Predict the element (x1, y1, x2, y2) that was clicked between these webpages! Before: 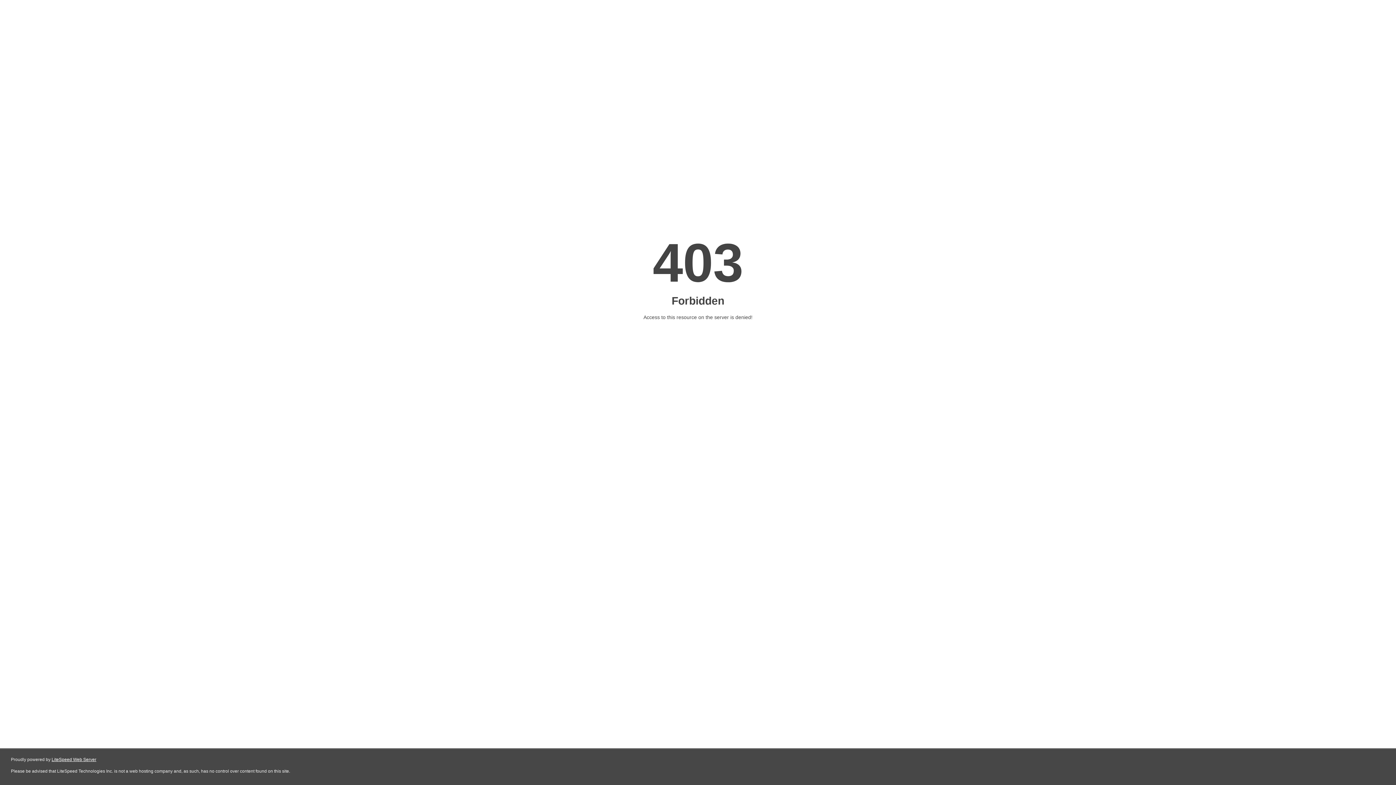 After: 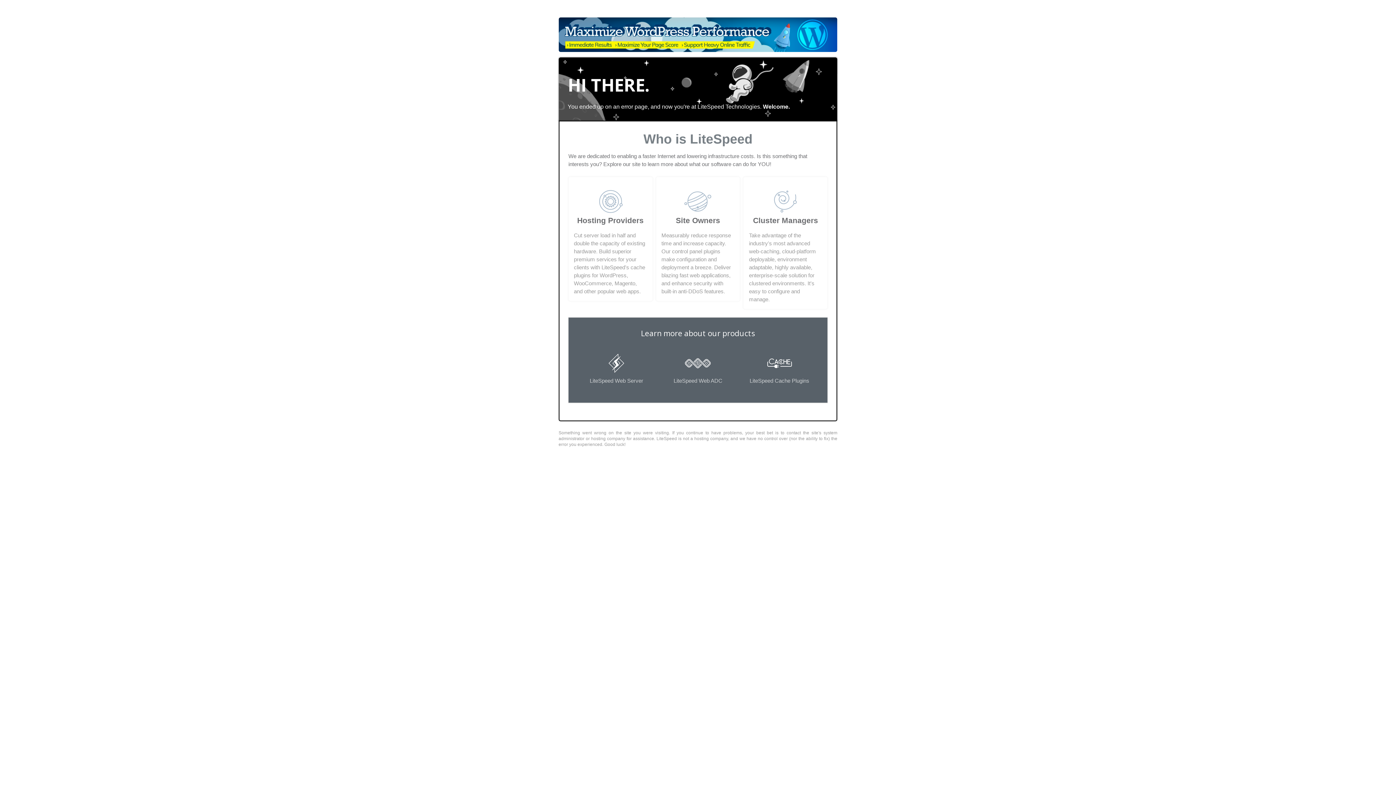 Action: label: LiteSpeed Web Server bbox: (51, 757, 96, 762)